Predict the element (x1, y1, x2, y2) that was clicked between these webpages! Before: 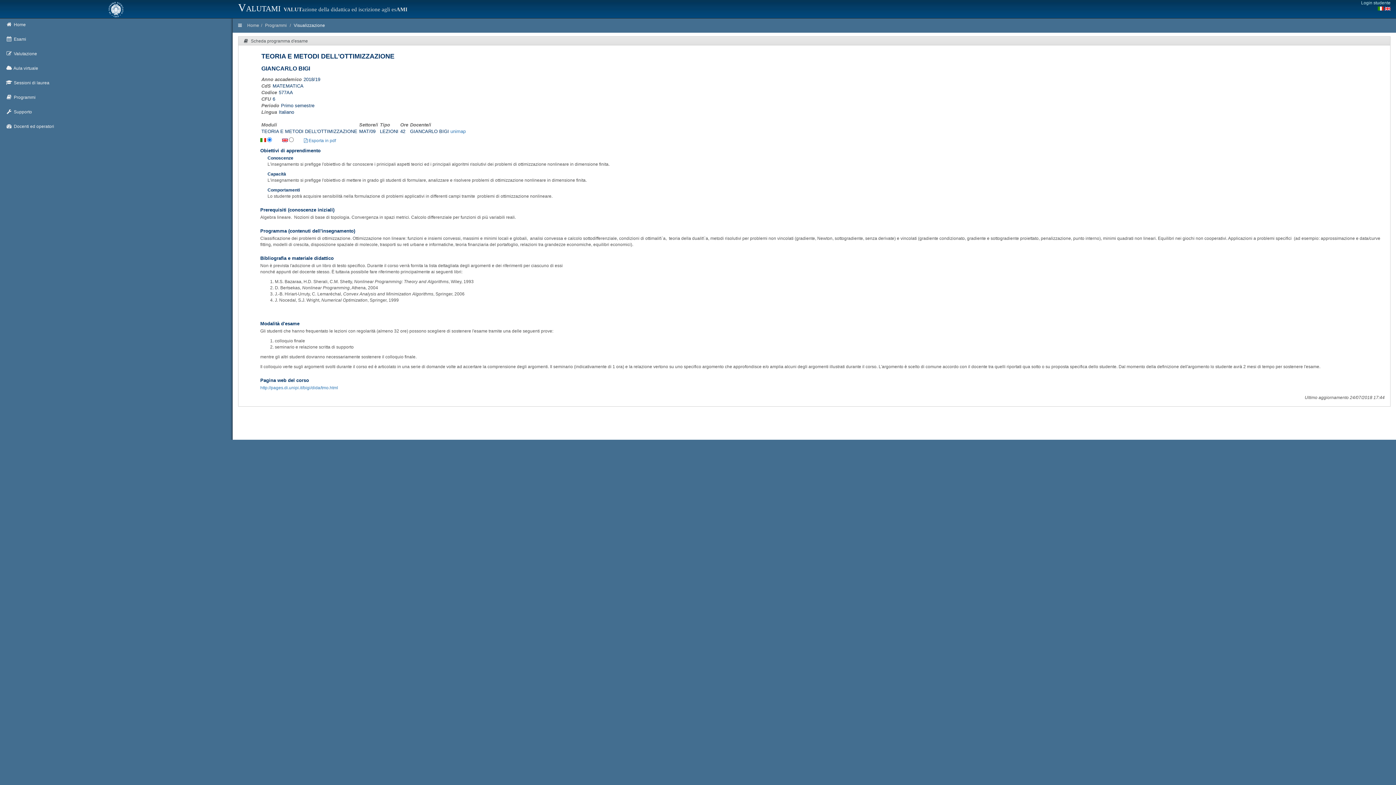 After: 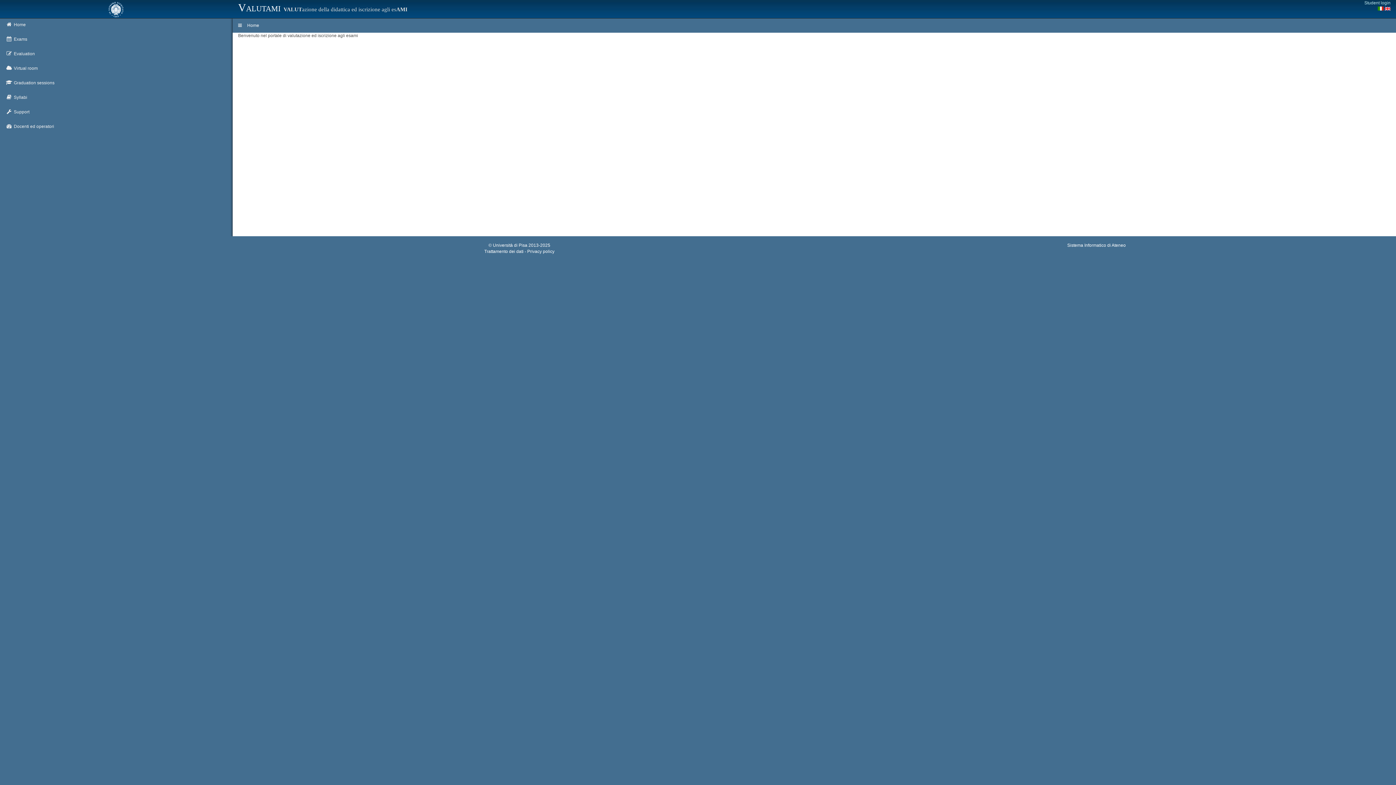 Action: bbox: (1385, 6, 1390, 11)